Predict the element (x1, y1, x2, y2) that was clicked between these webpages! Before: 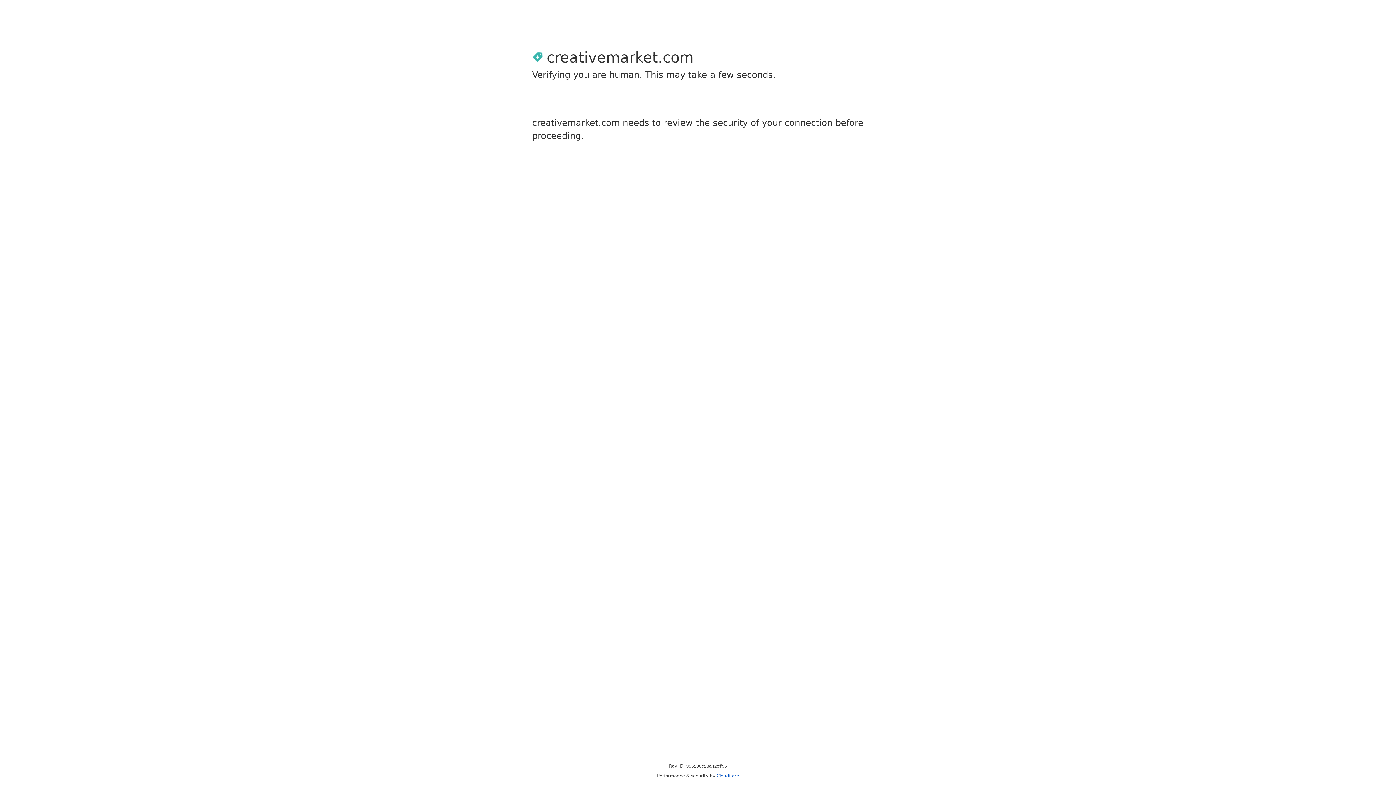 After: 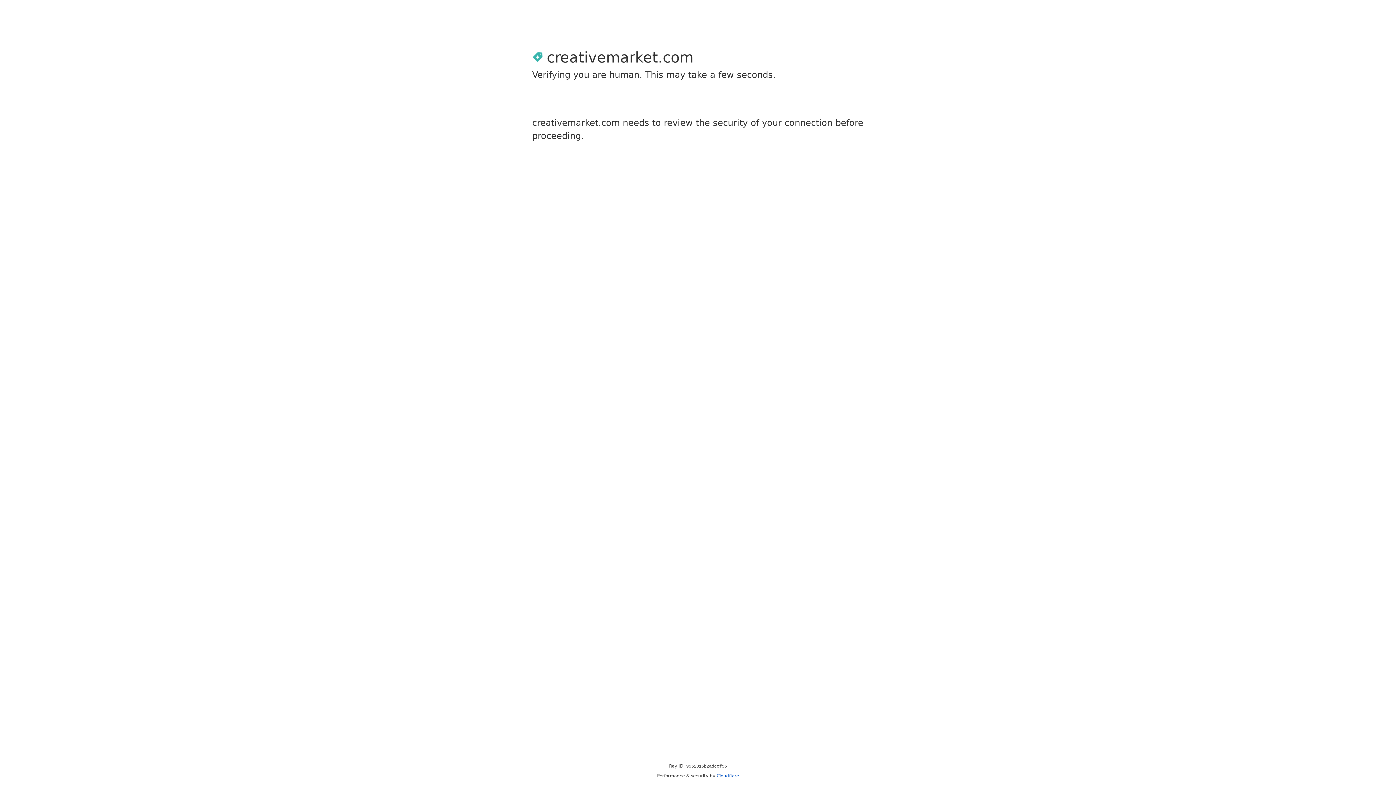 Action: label: Cloudflare bbox: (716, 773, 739, 778)